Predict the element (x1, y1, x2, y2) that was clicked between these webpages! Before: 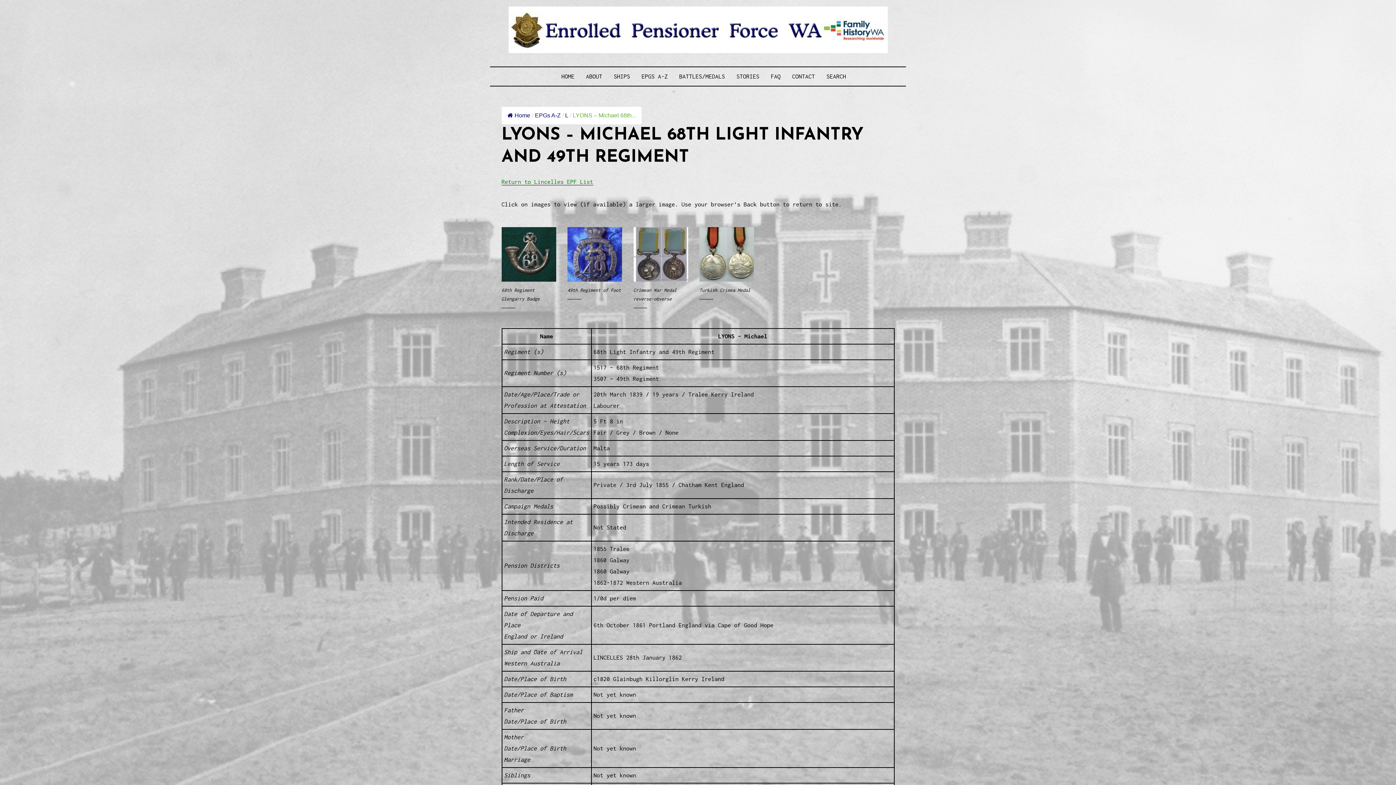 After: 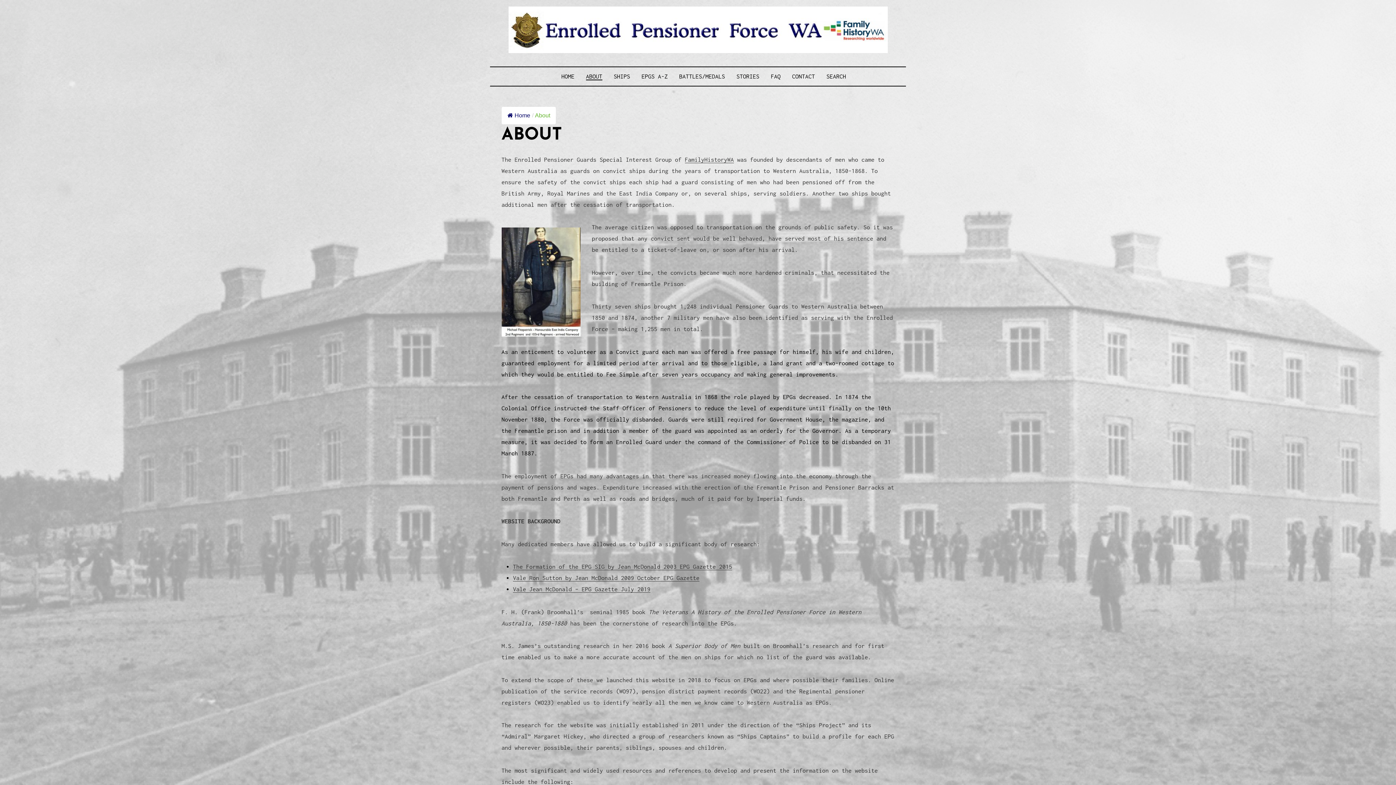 Action: bbox: (586, 73, 602, 79) label: ABOUT